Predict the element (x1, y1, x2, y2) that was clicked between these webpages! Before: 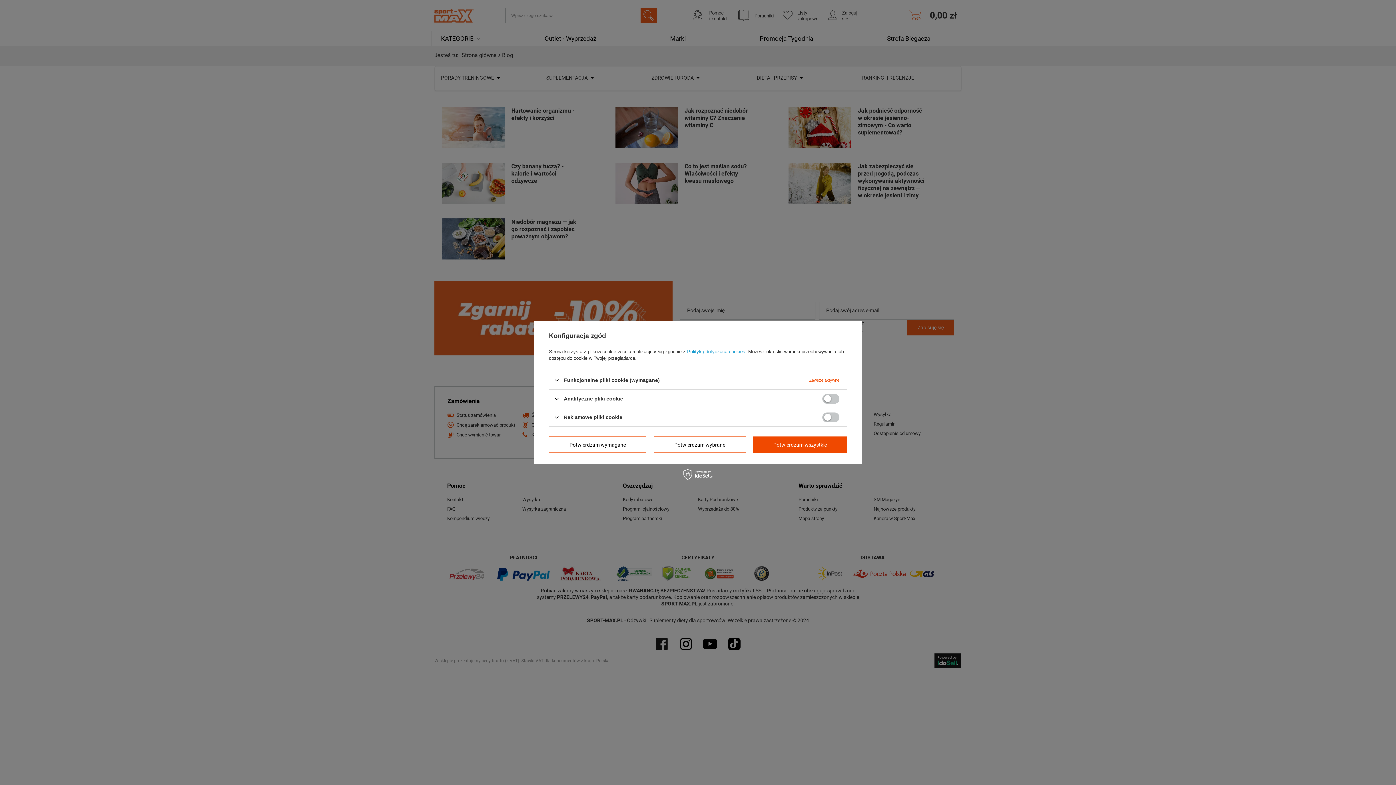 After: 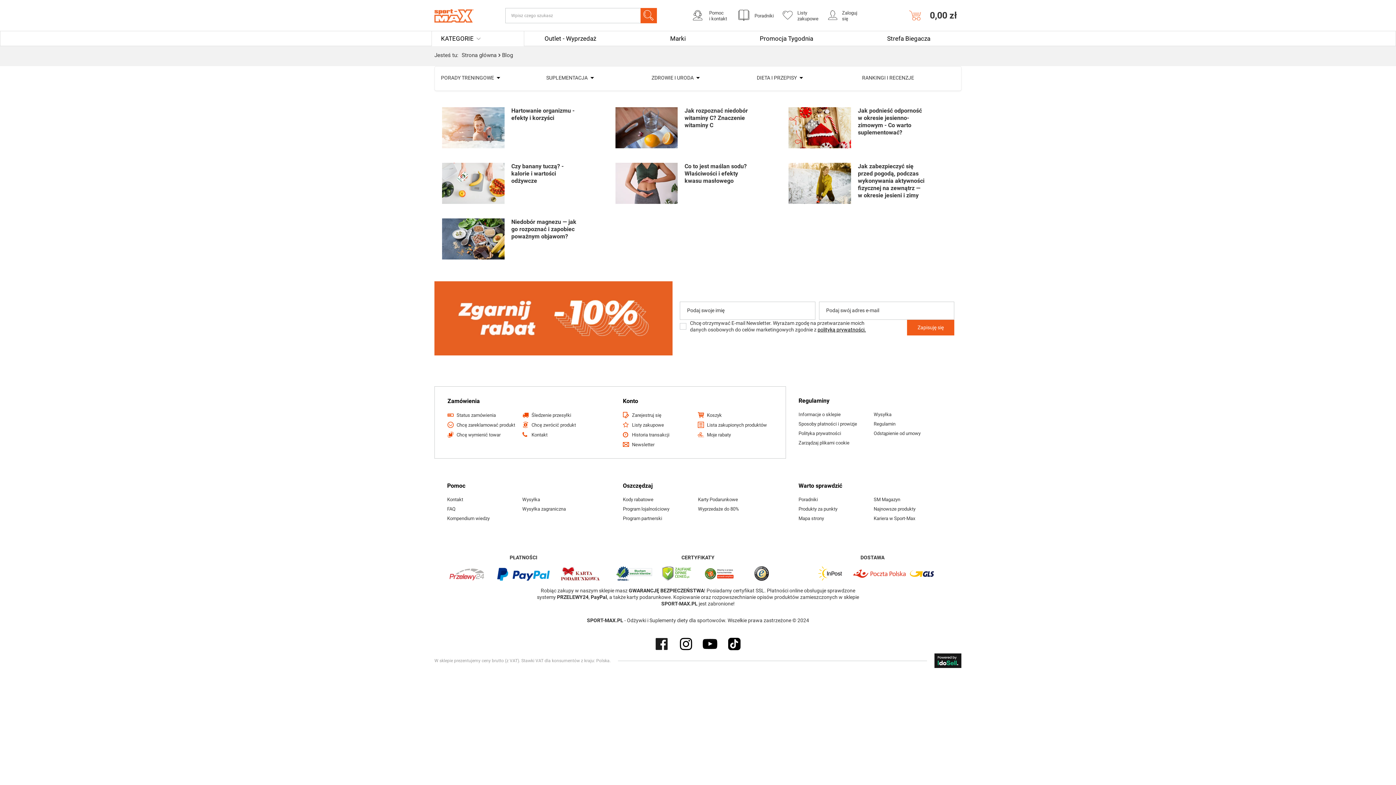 Action: bbox: (549, 436, 646, 453) label: Potwierdzam wymagane